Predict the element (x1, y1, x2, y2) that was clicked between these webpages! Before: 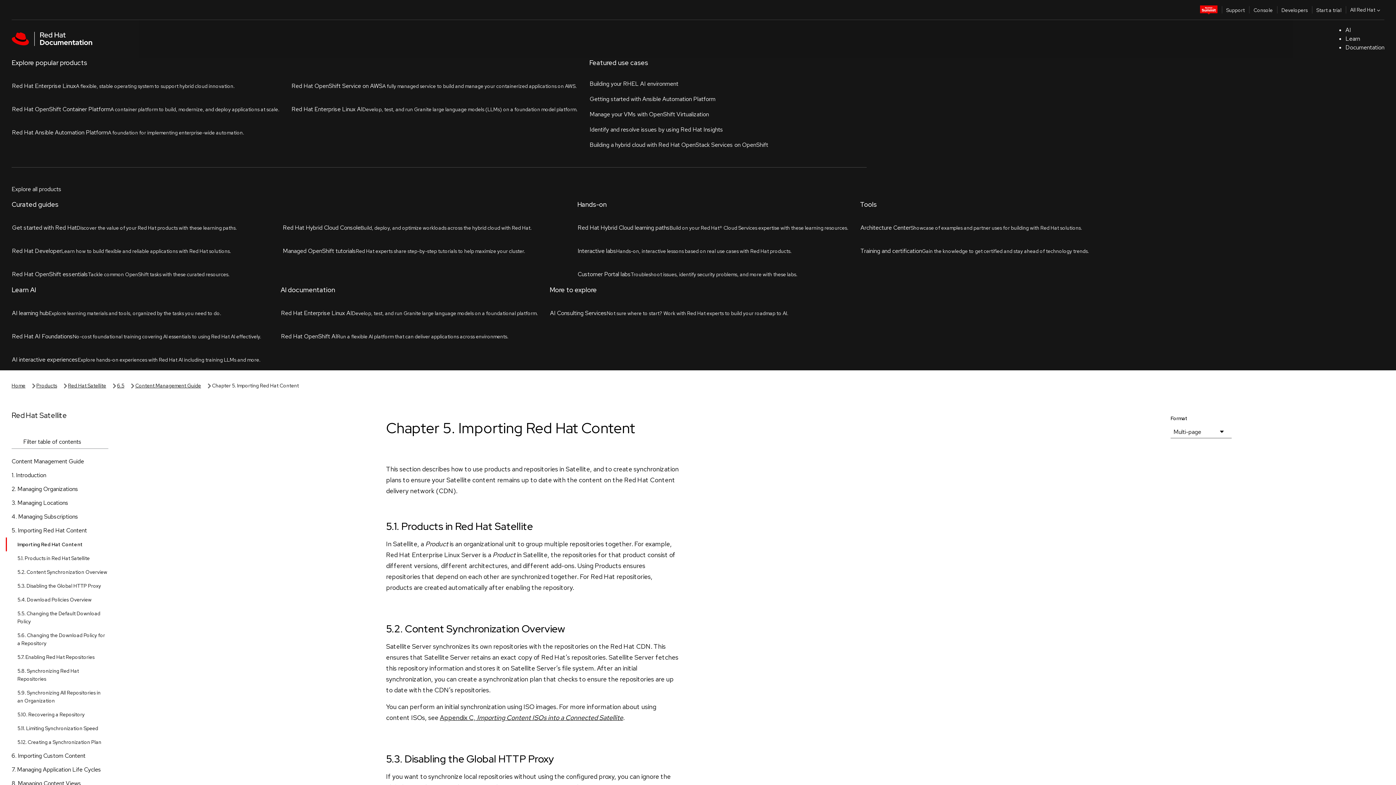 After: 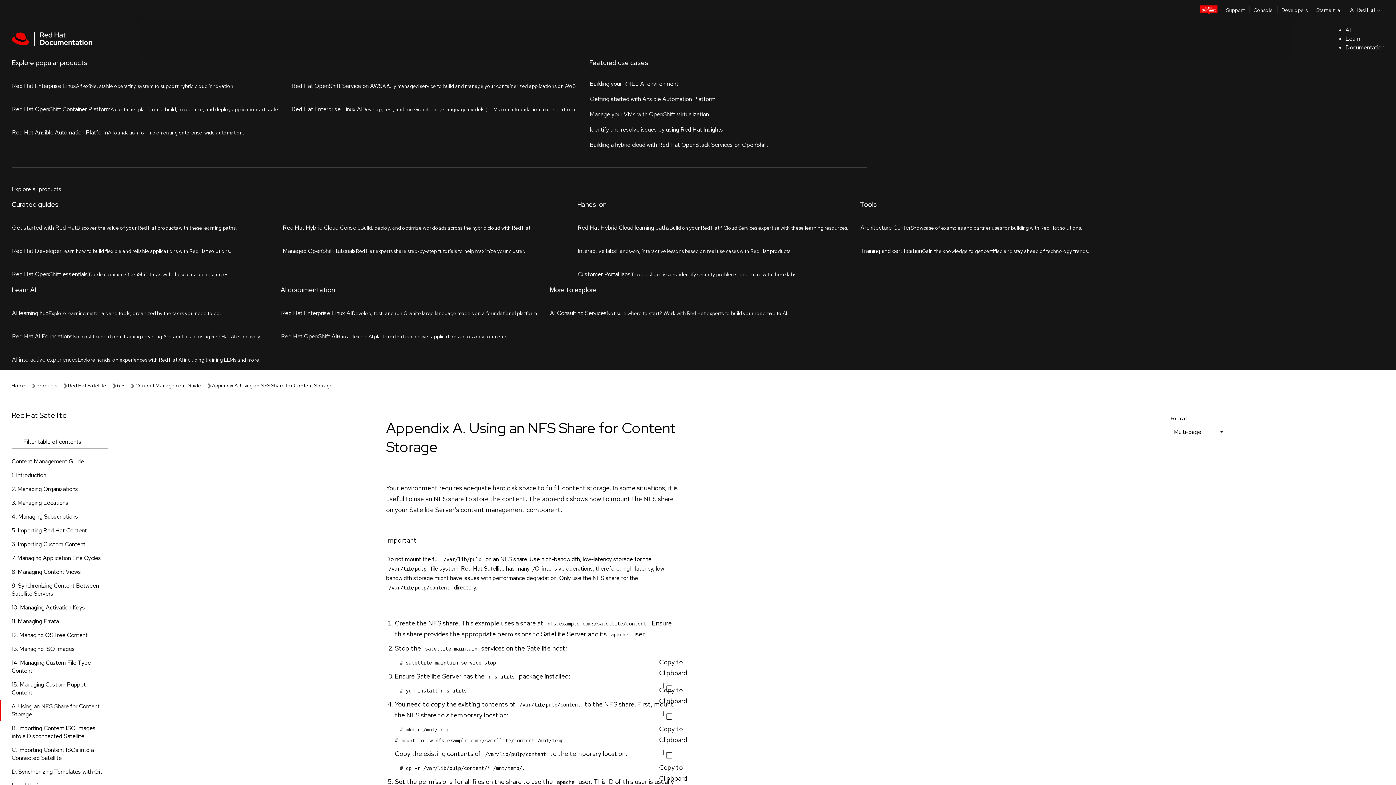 Action: label: A. Using an NFS Share for Content Storage bbox: (0, 587, 120, 609)